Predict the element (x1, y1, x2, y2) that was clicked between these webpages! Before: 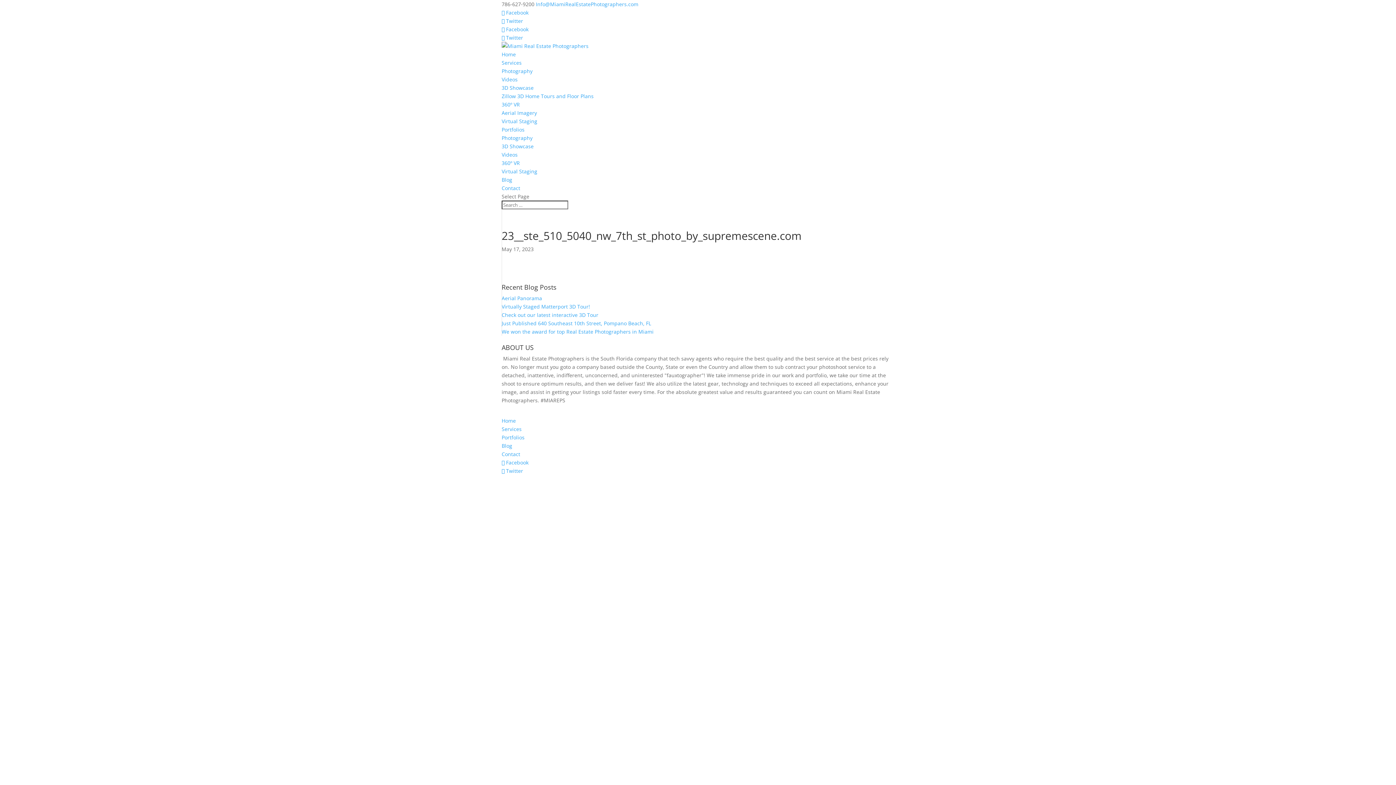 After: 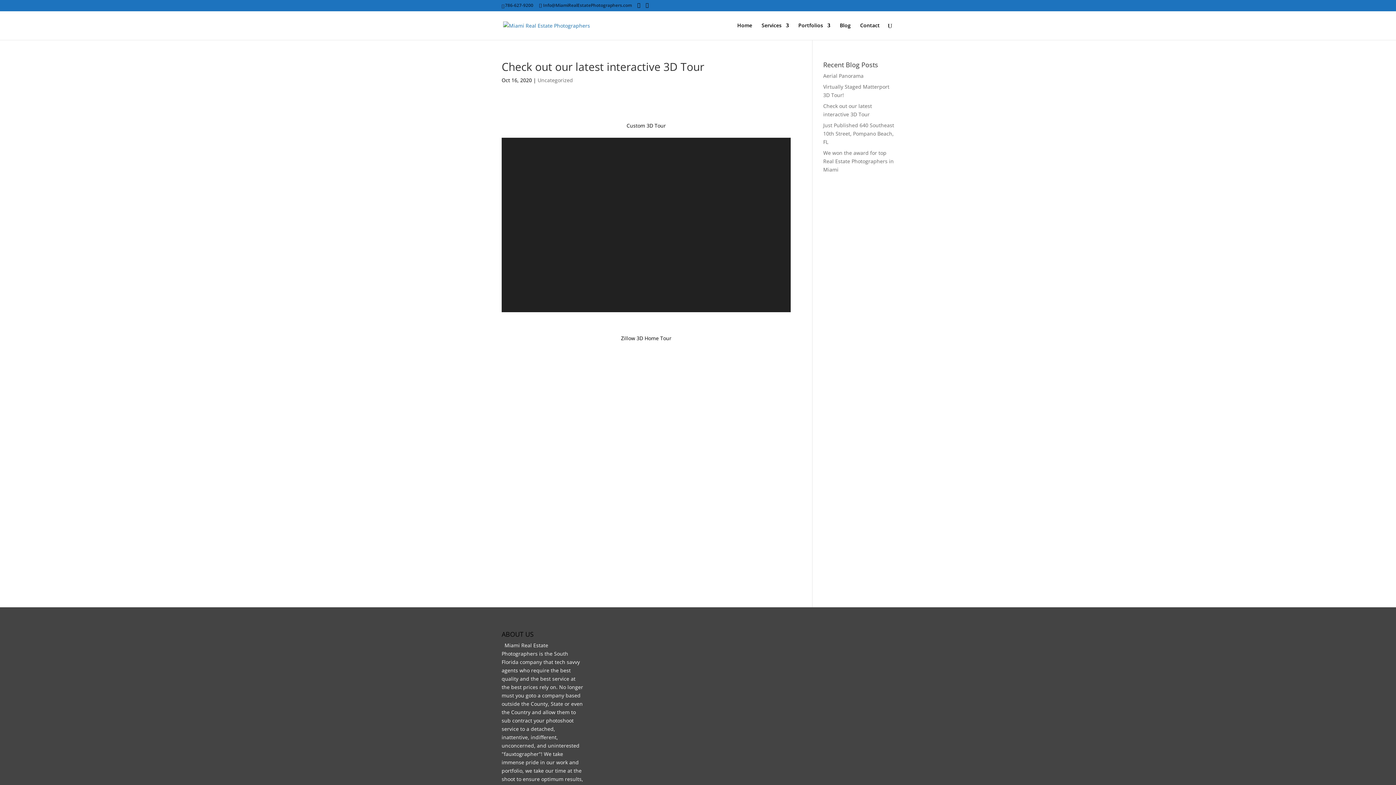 Action: label: Check out our latest interactive 3D Tour bbox: (501, 311, 598, 318)